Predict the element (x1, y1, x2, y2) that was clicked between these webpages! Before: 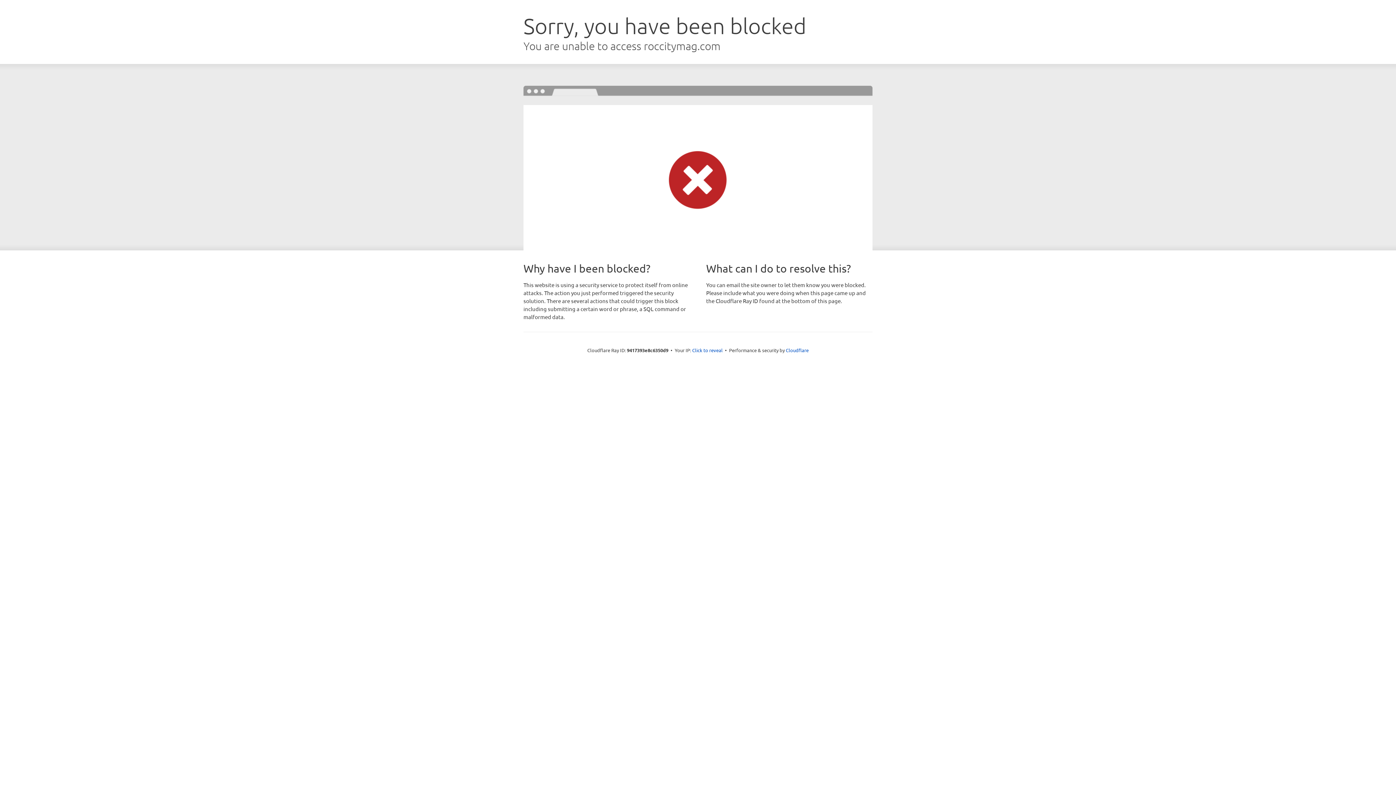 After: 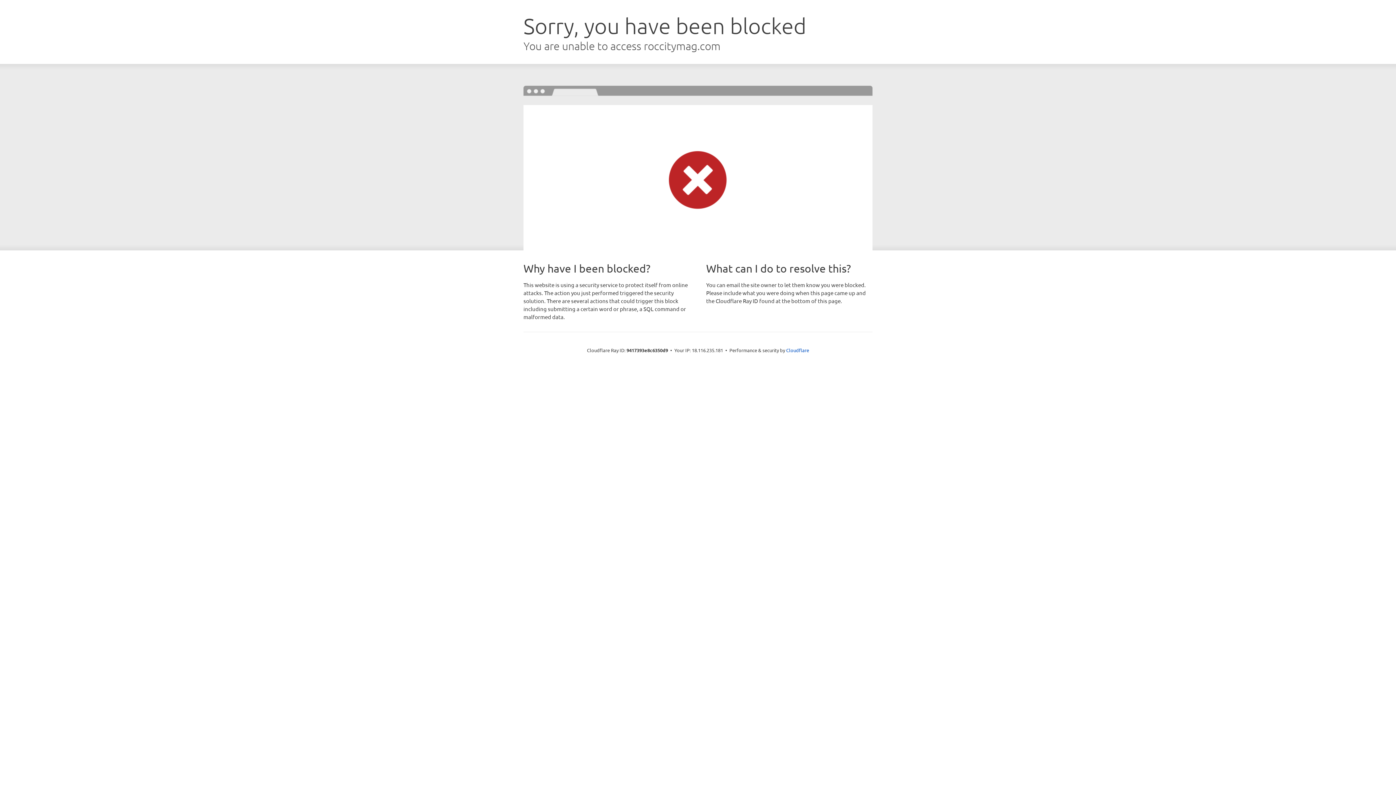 Action: label: Click to reveal bbox: (692, 346, 722, 353)